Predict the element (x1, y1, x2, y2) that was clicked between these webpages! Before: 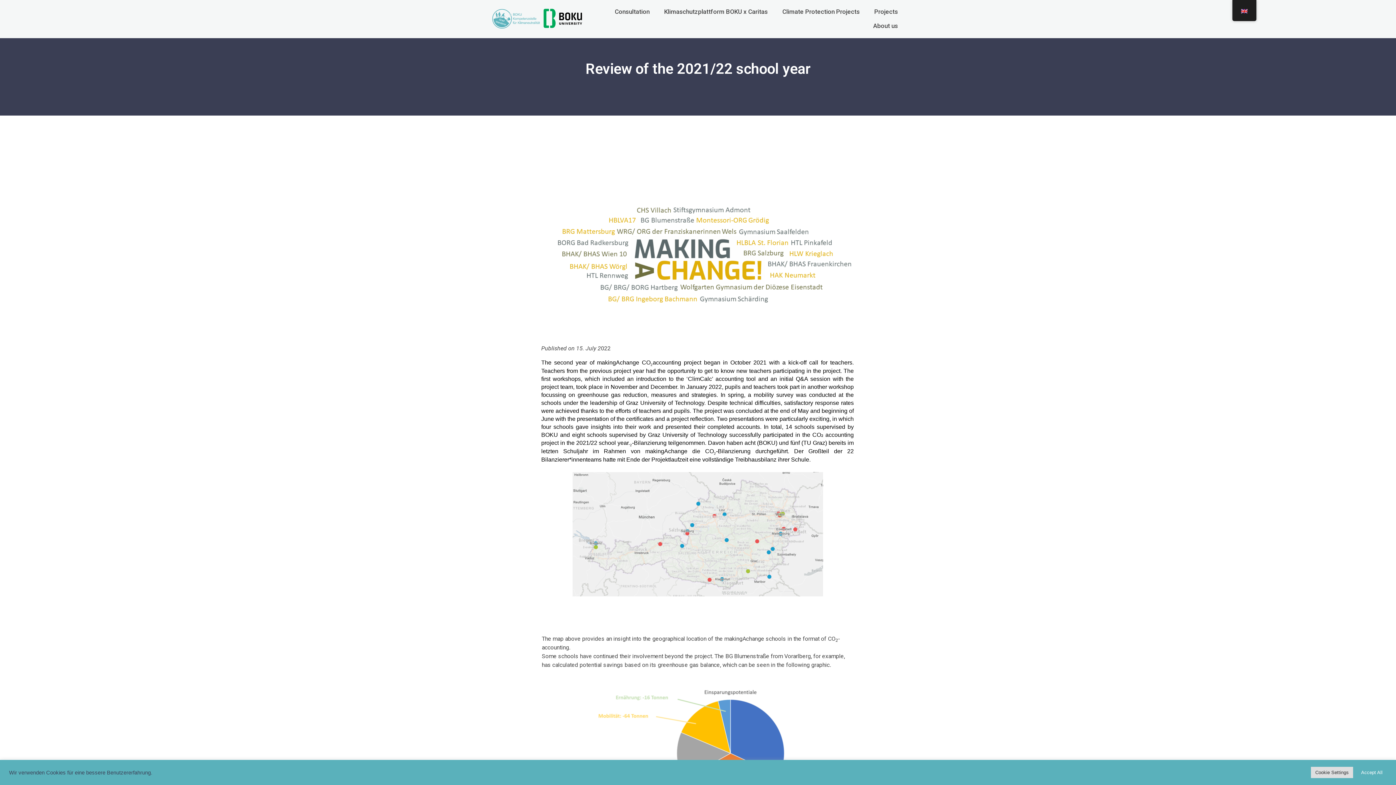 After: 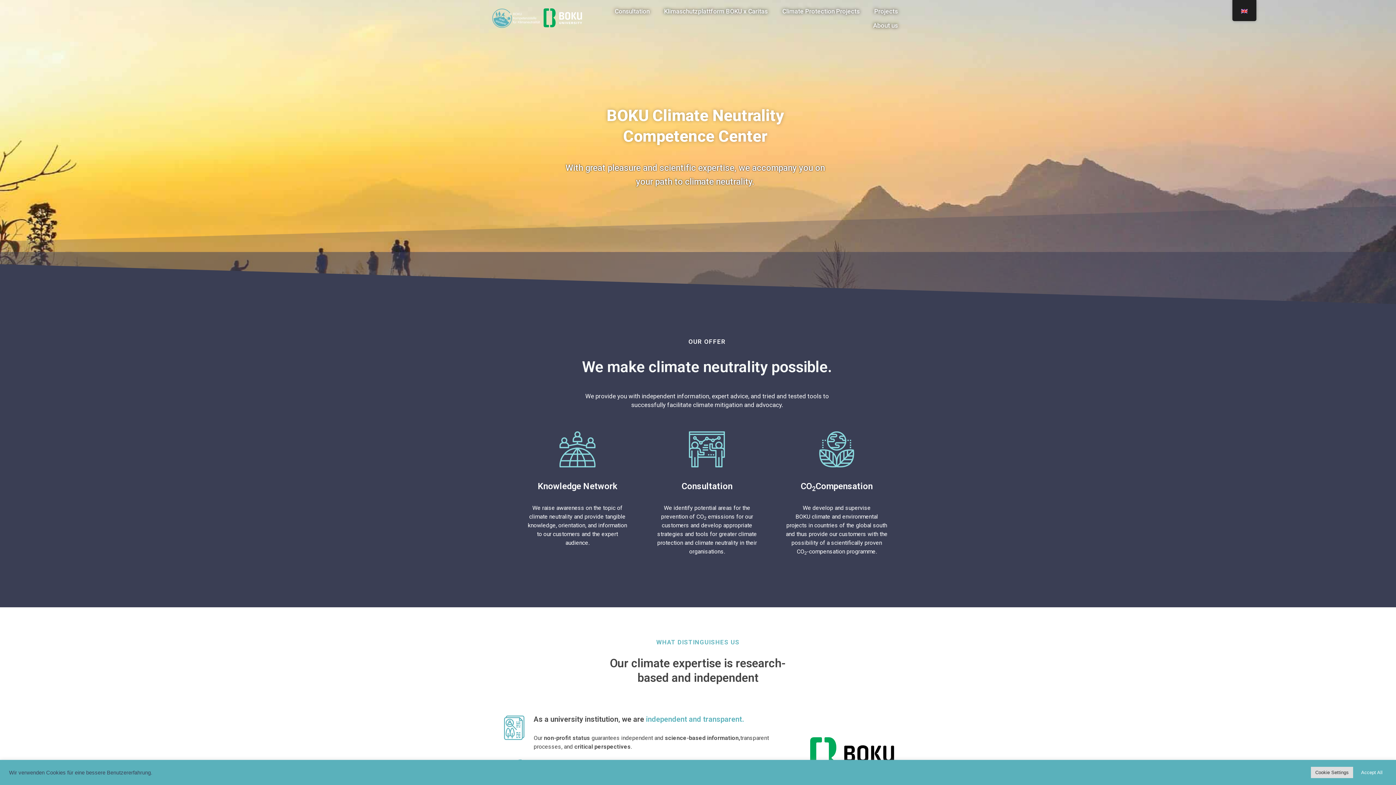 Action: bbox: (490, 14, 584, 21)